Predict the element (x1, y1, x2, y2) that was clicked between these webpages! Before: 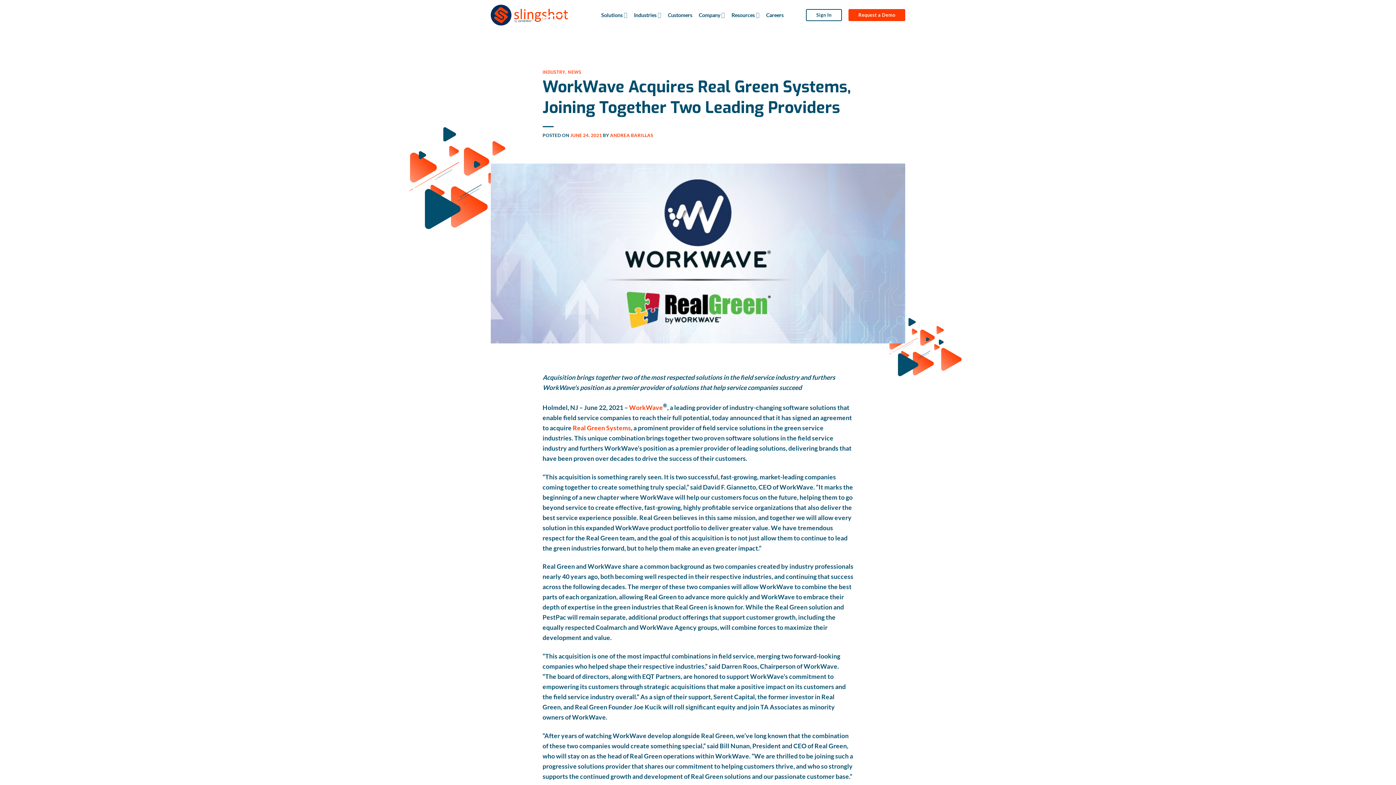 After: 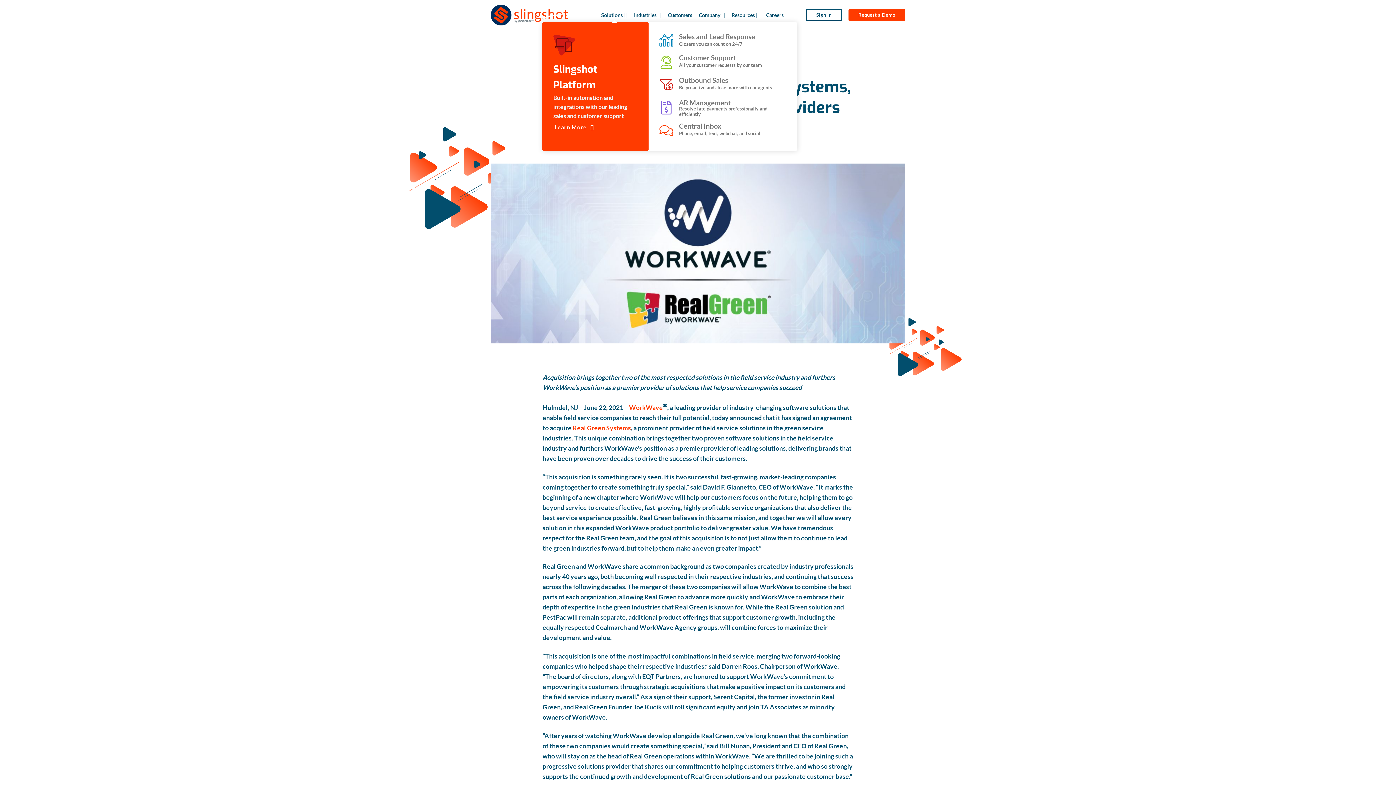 Action: label: Solutions bbox: (601, 8, 627, 22)